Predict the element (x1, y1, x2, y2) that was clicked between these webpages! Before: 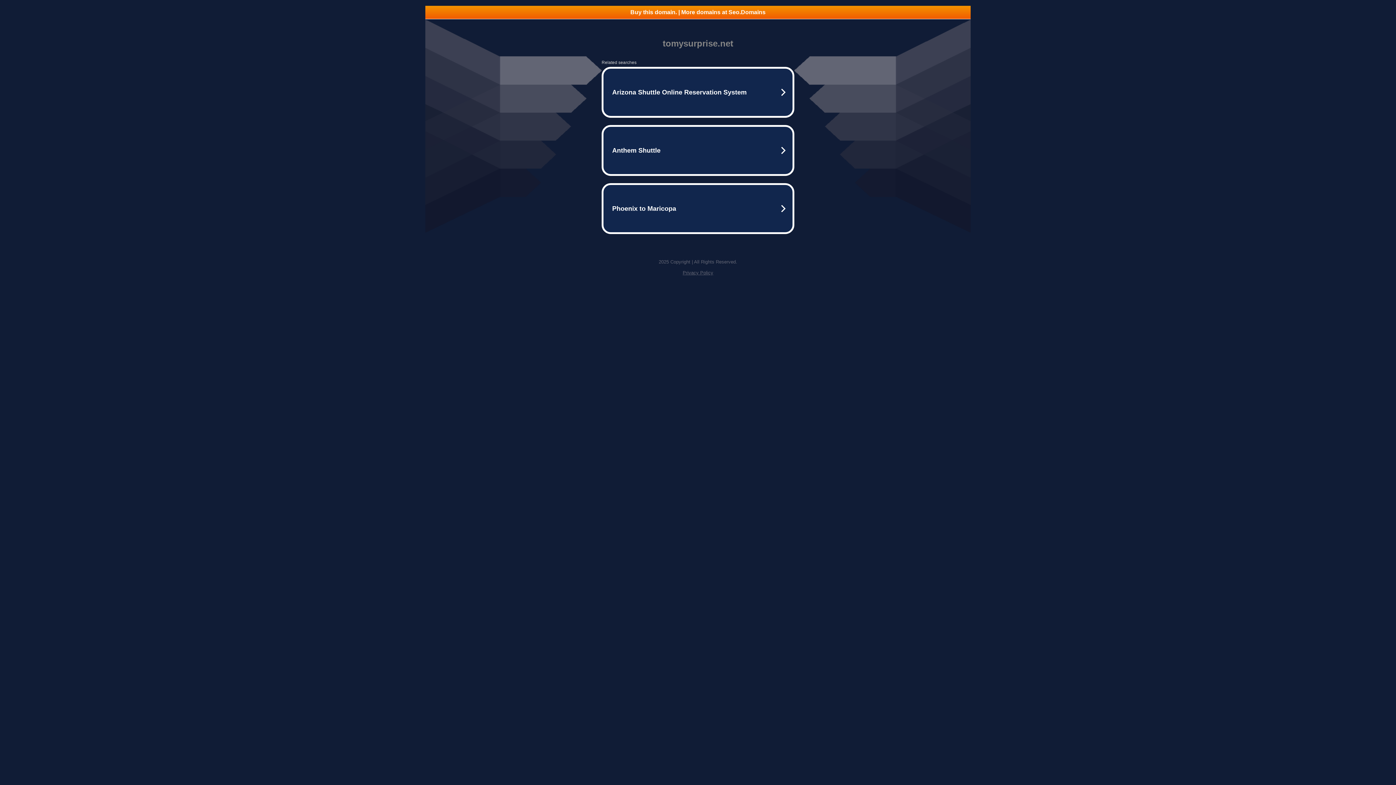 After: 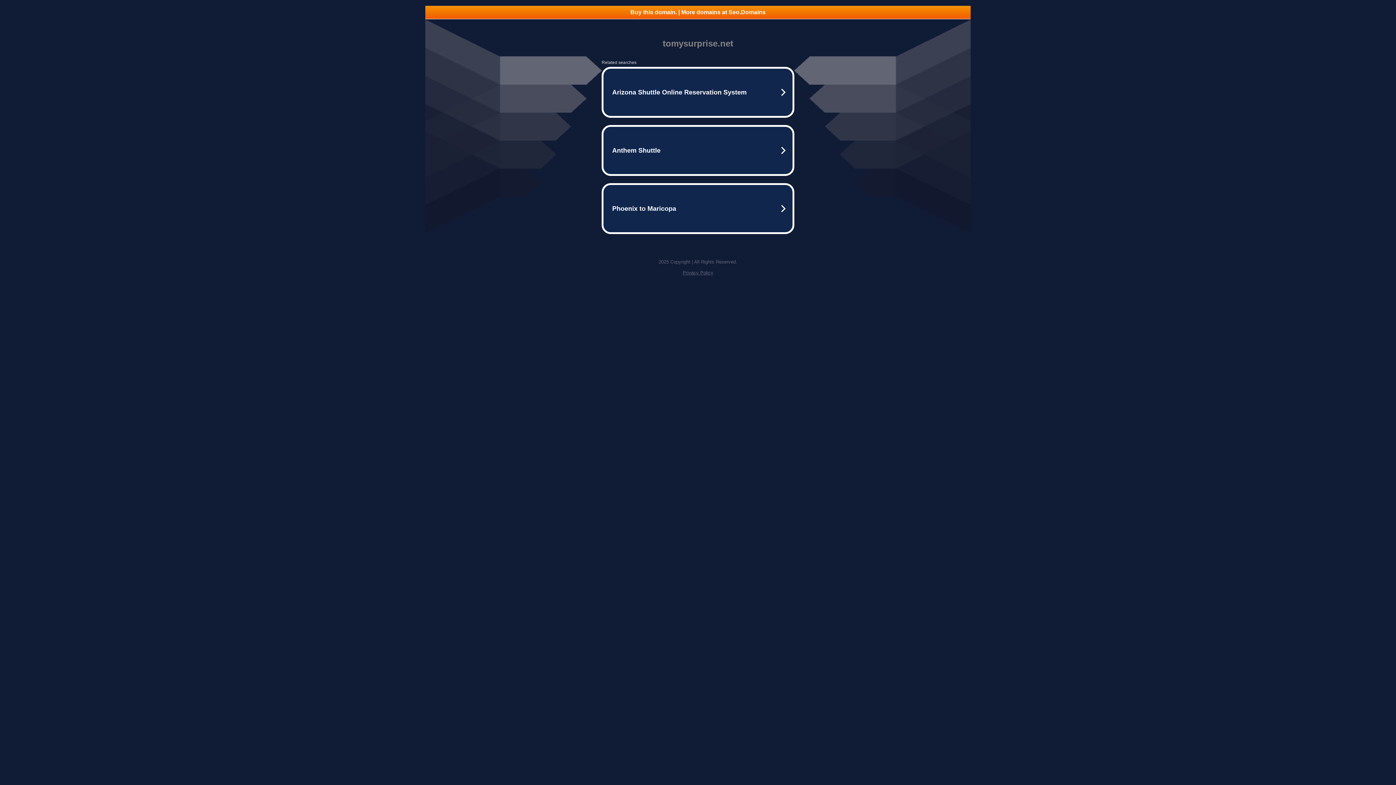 Action: label: Buy this domain. | More domains at Seo.Domains bbox: (425, 5, 970, 18)